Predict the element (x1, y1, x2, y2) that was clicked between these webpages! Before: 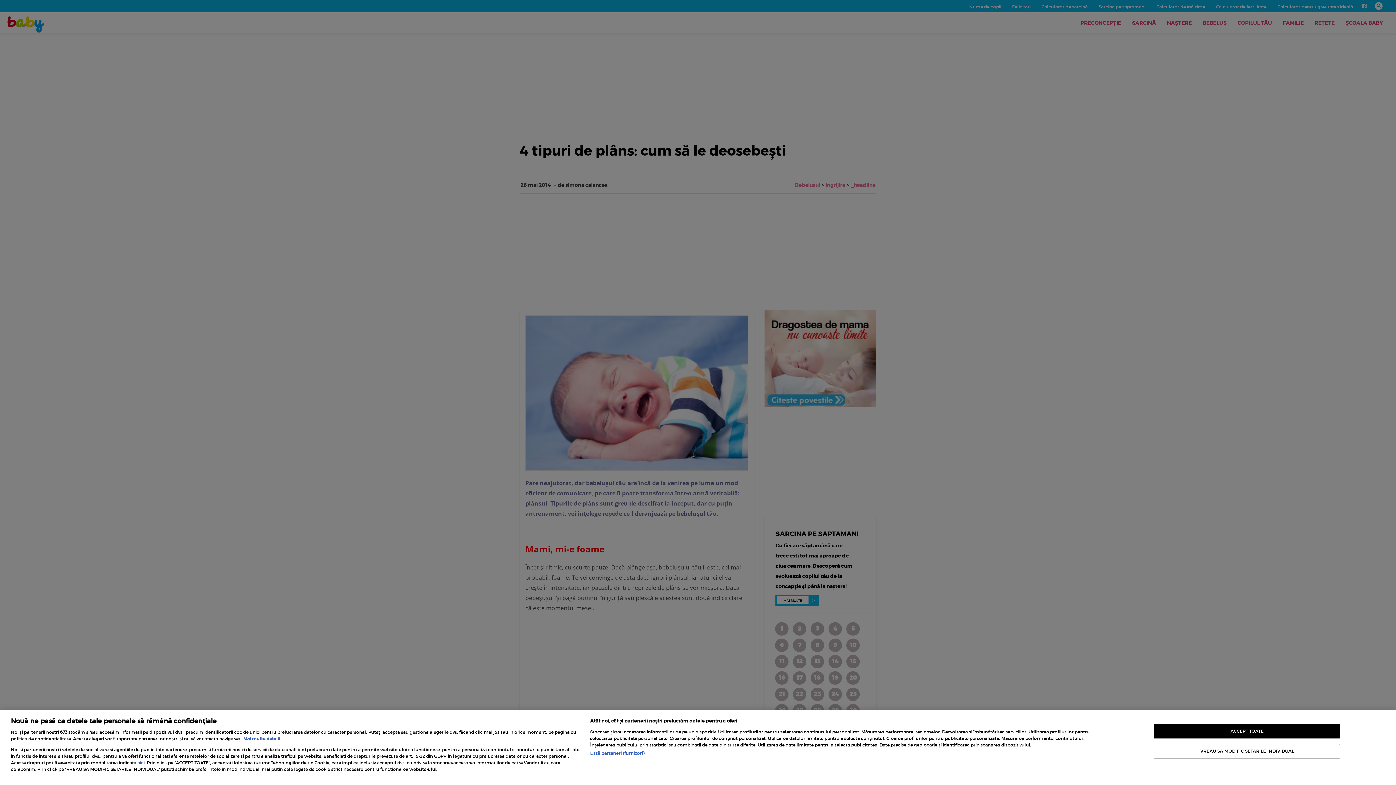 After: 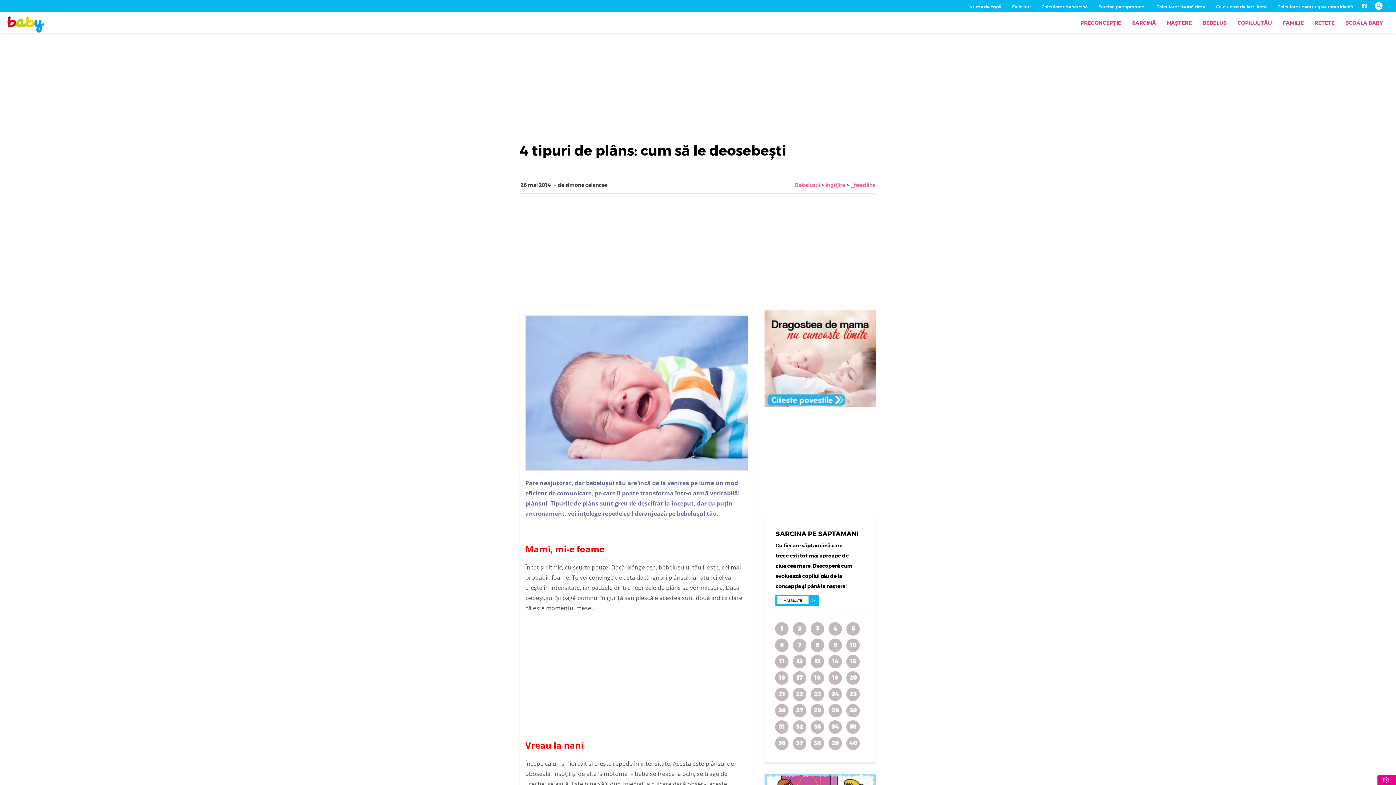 Action: bbox: (1154, 724, 1340, 738) label: ACCEPT TOATE